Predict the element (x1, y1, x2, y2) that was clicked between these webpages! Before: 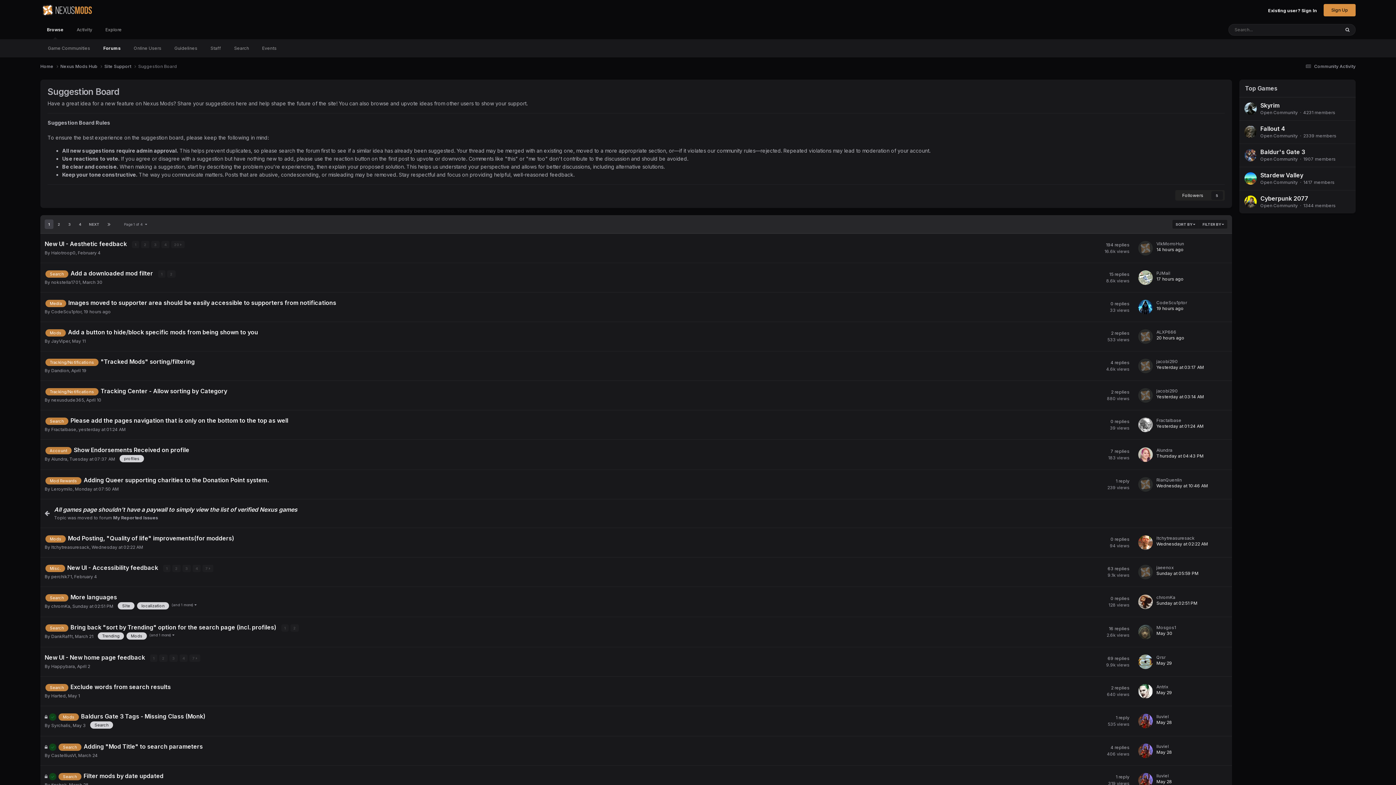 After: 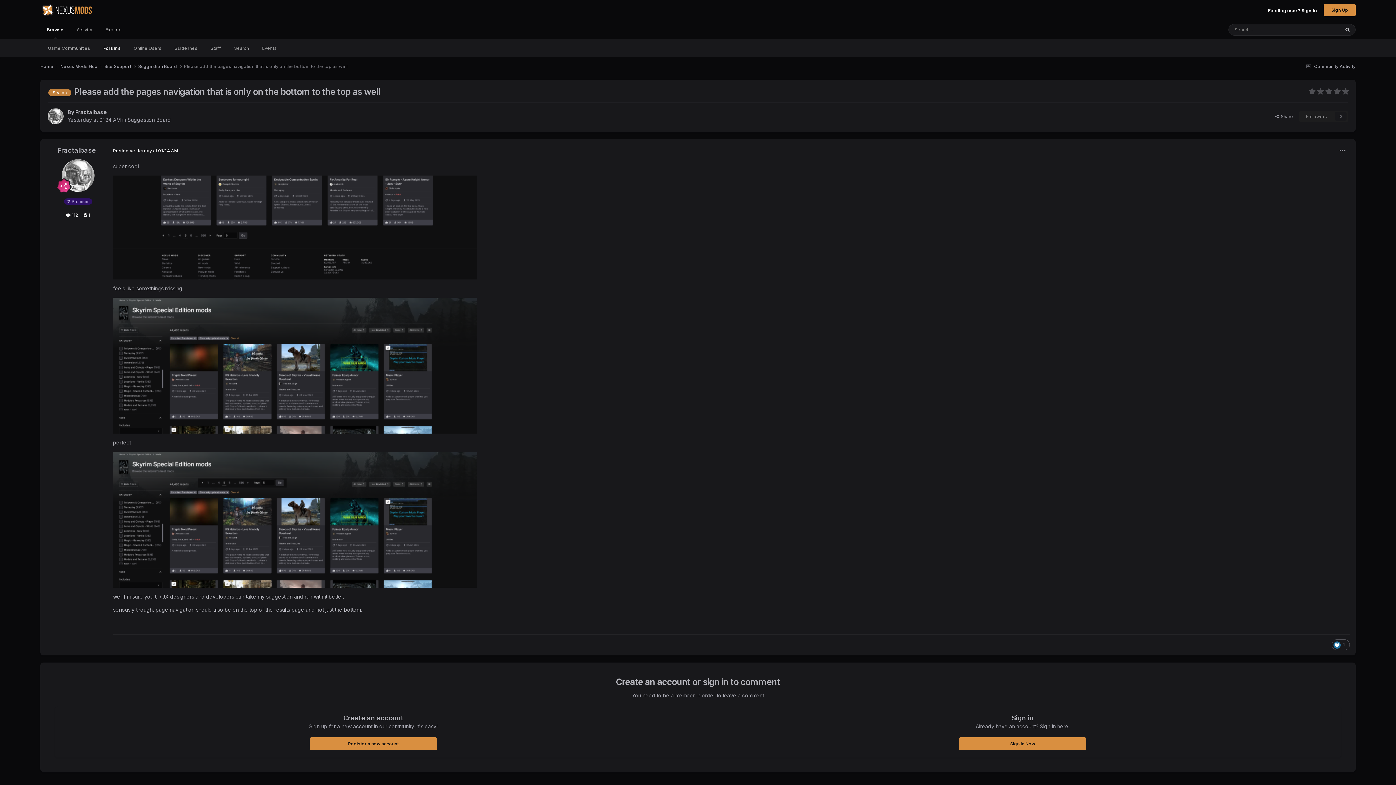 Action: bbox: (1156, 423, 1204, 429) label: Yesterday at 01:24 AM